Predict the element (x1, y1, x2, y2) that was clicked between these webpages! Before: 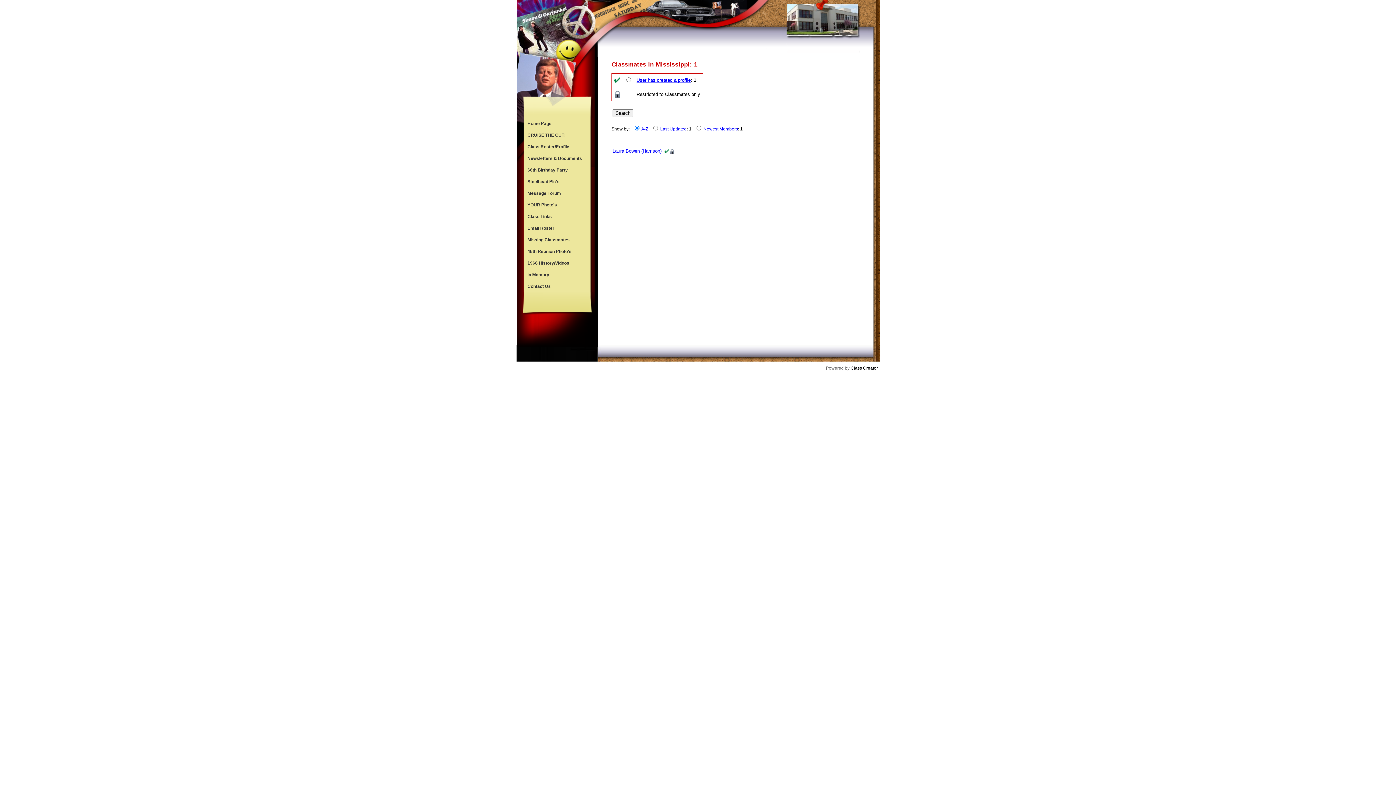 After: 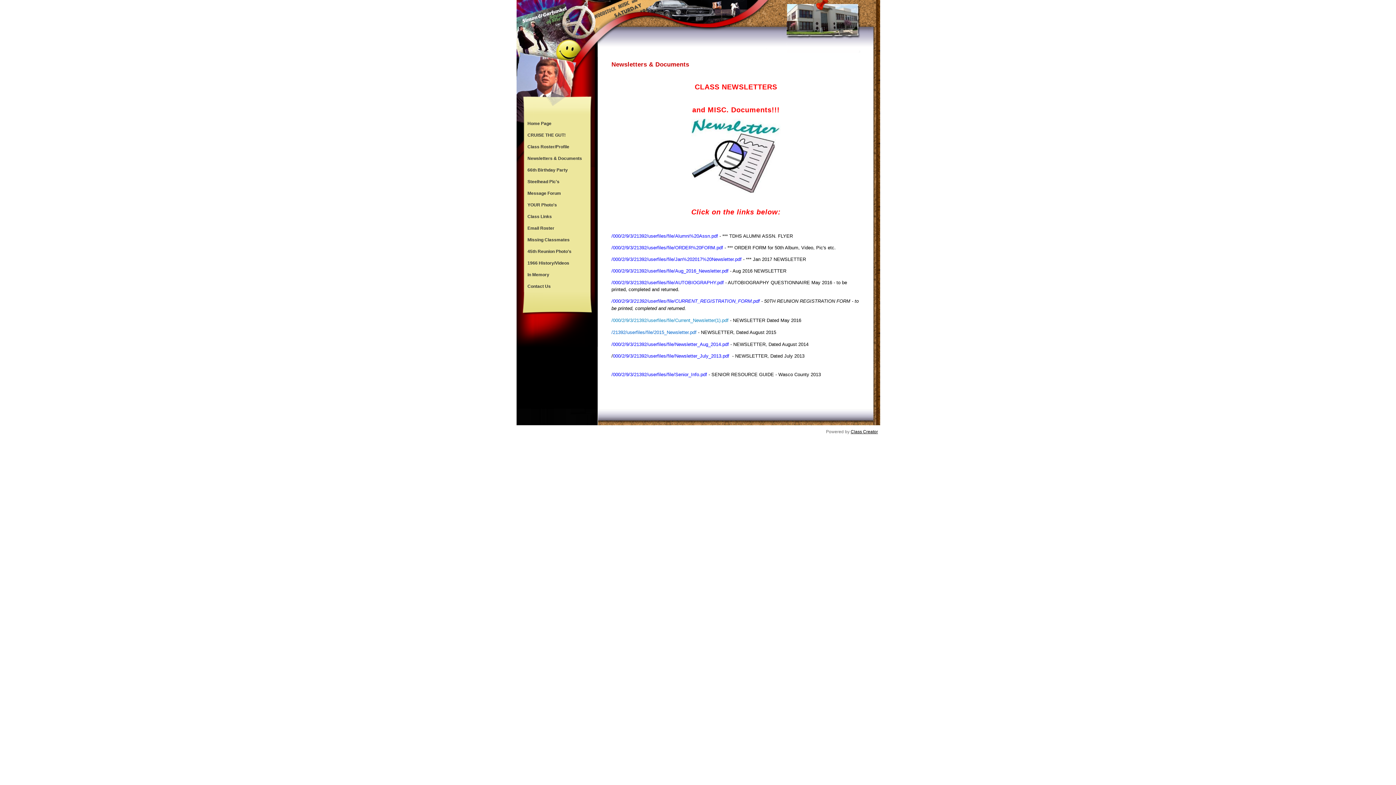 Action: bbox: (524, 152, 589, 164) label: Newsletters & Documents